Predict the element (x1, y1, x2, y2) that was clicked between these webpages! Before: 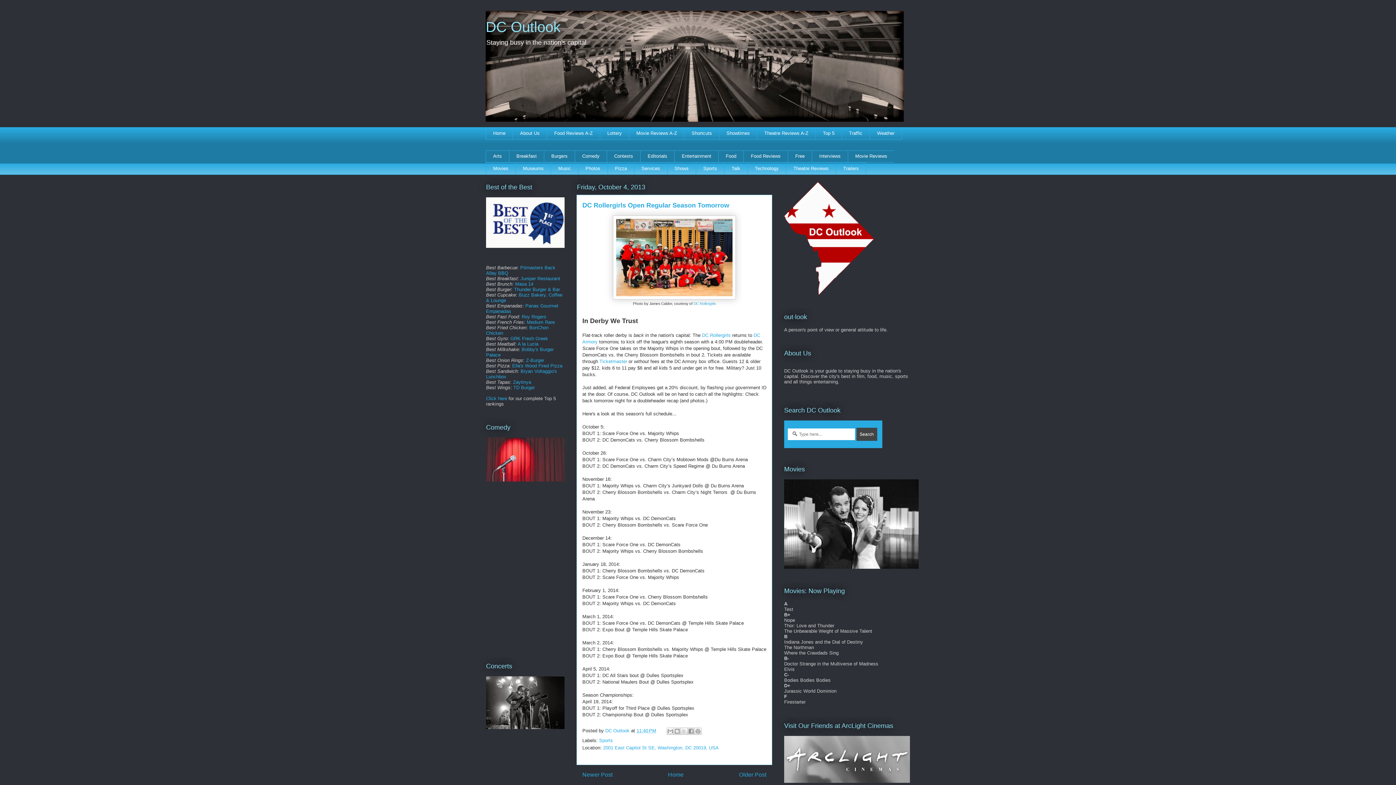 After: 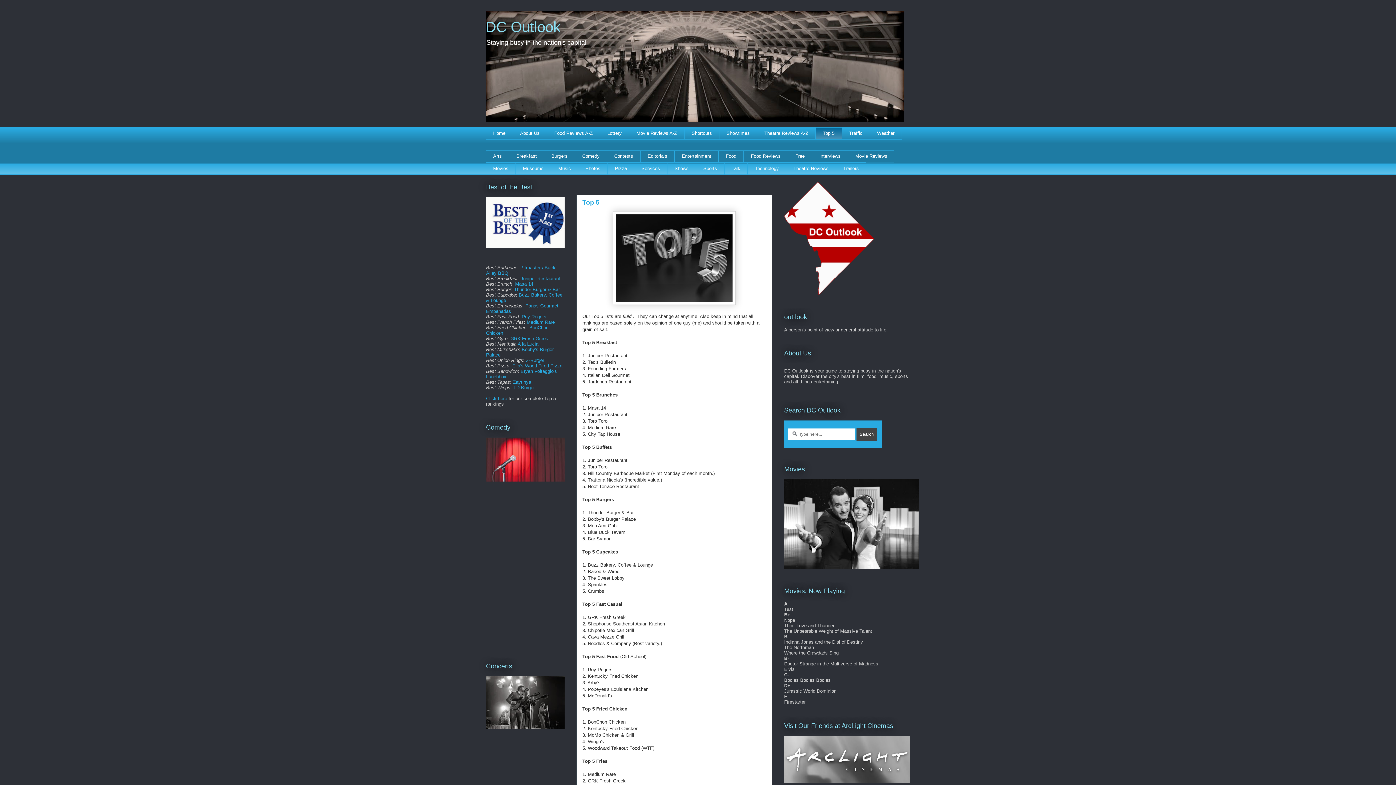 Action: bbox: (486, 395, 507, 401) label: Click here